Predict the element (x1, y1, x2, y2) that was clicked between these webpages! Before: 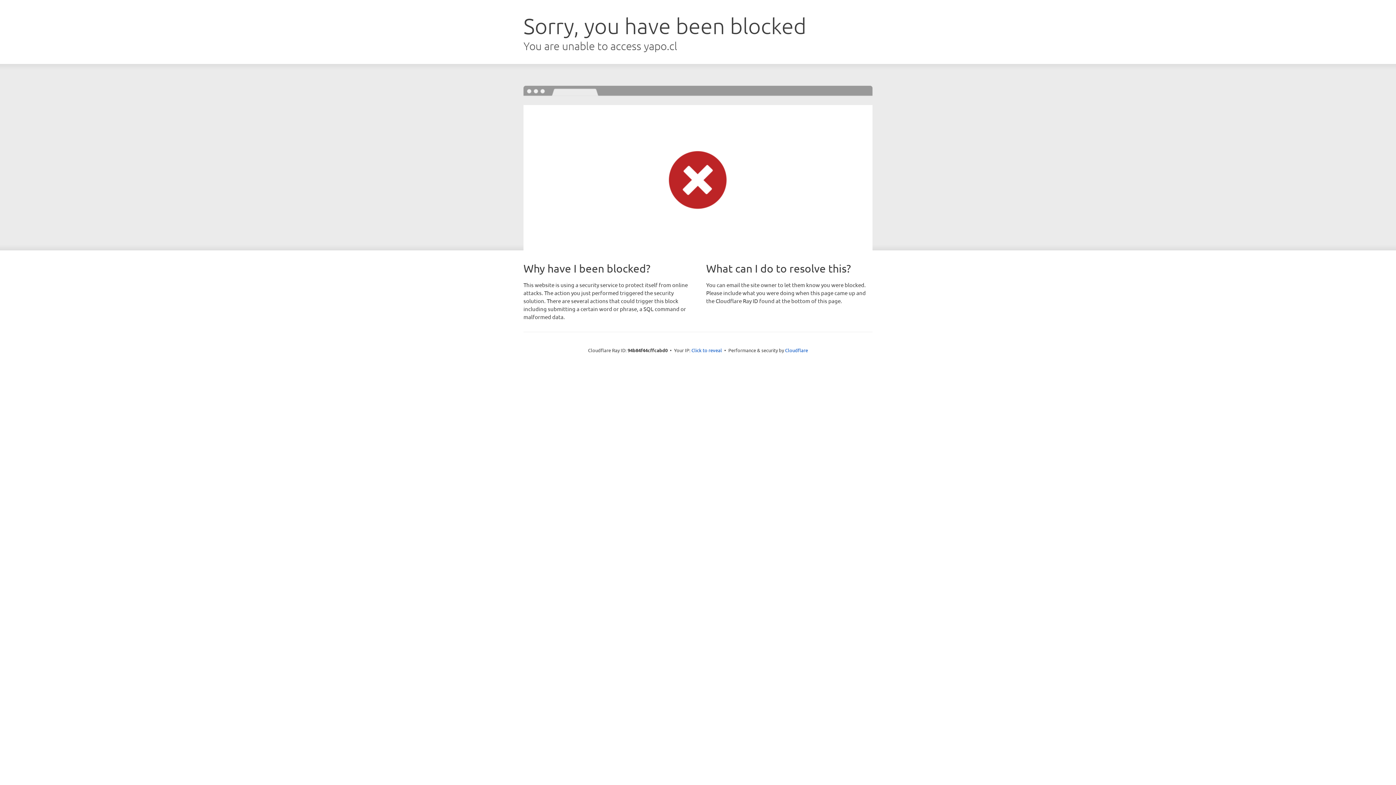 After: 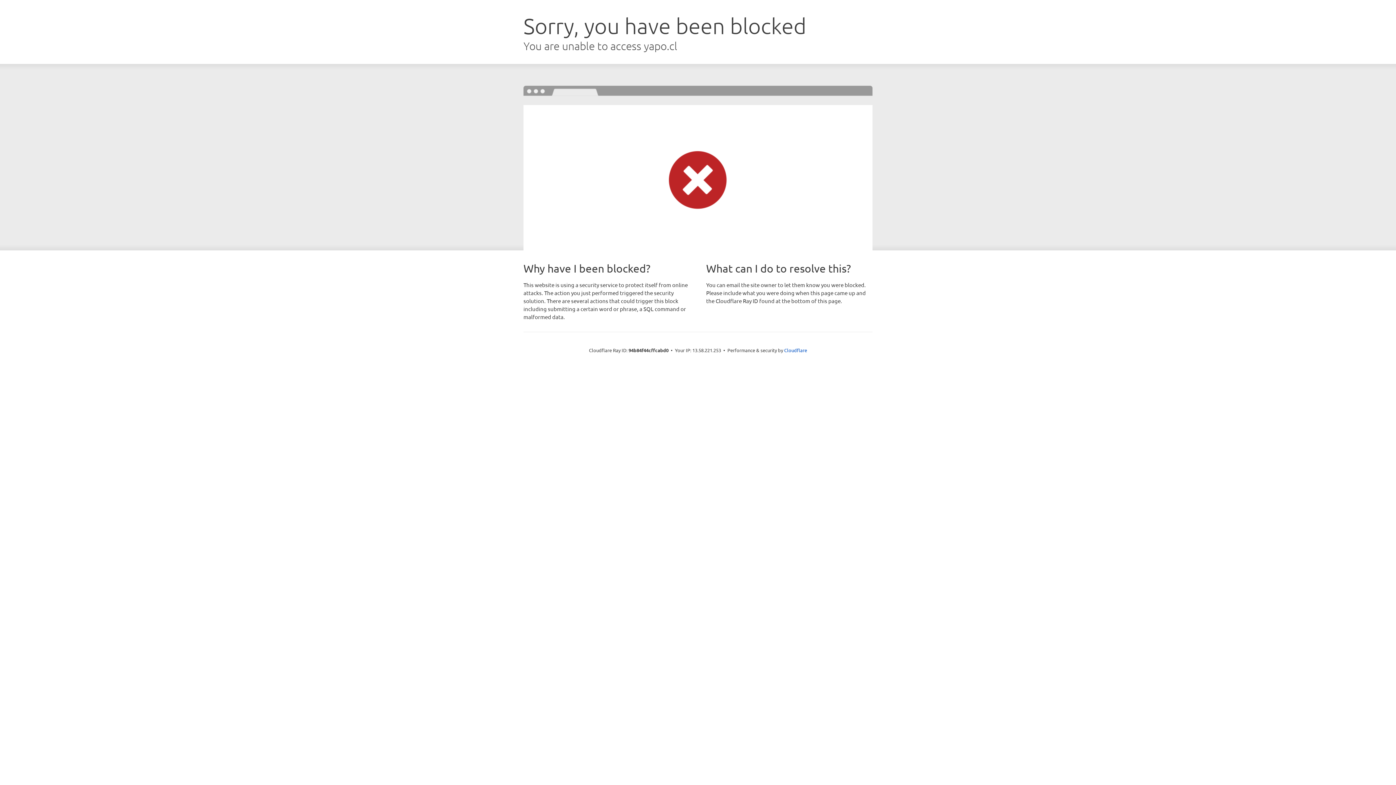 Action: bbox: (691, 346, 722, 353) label: Click to reveal